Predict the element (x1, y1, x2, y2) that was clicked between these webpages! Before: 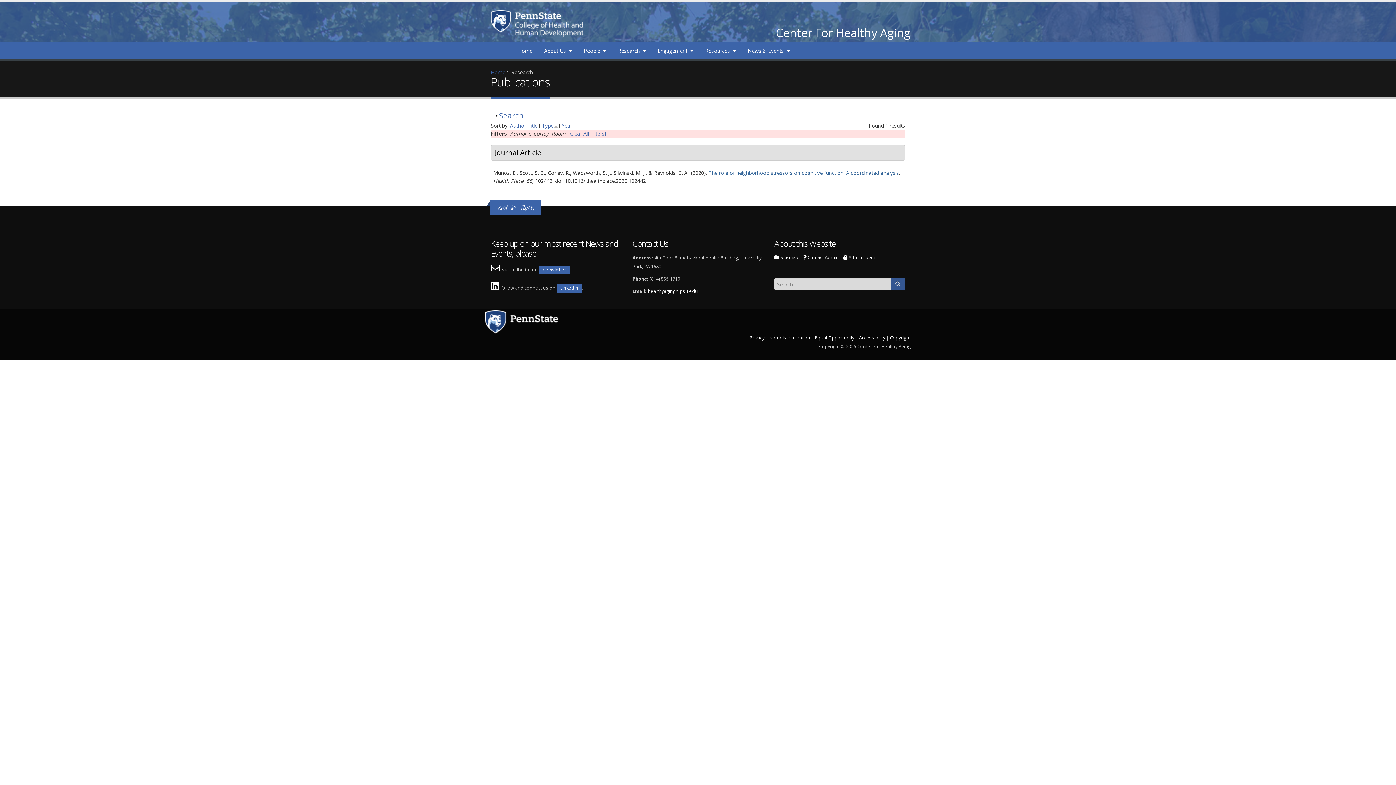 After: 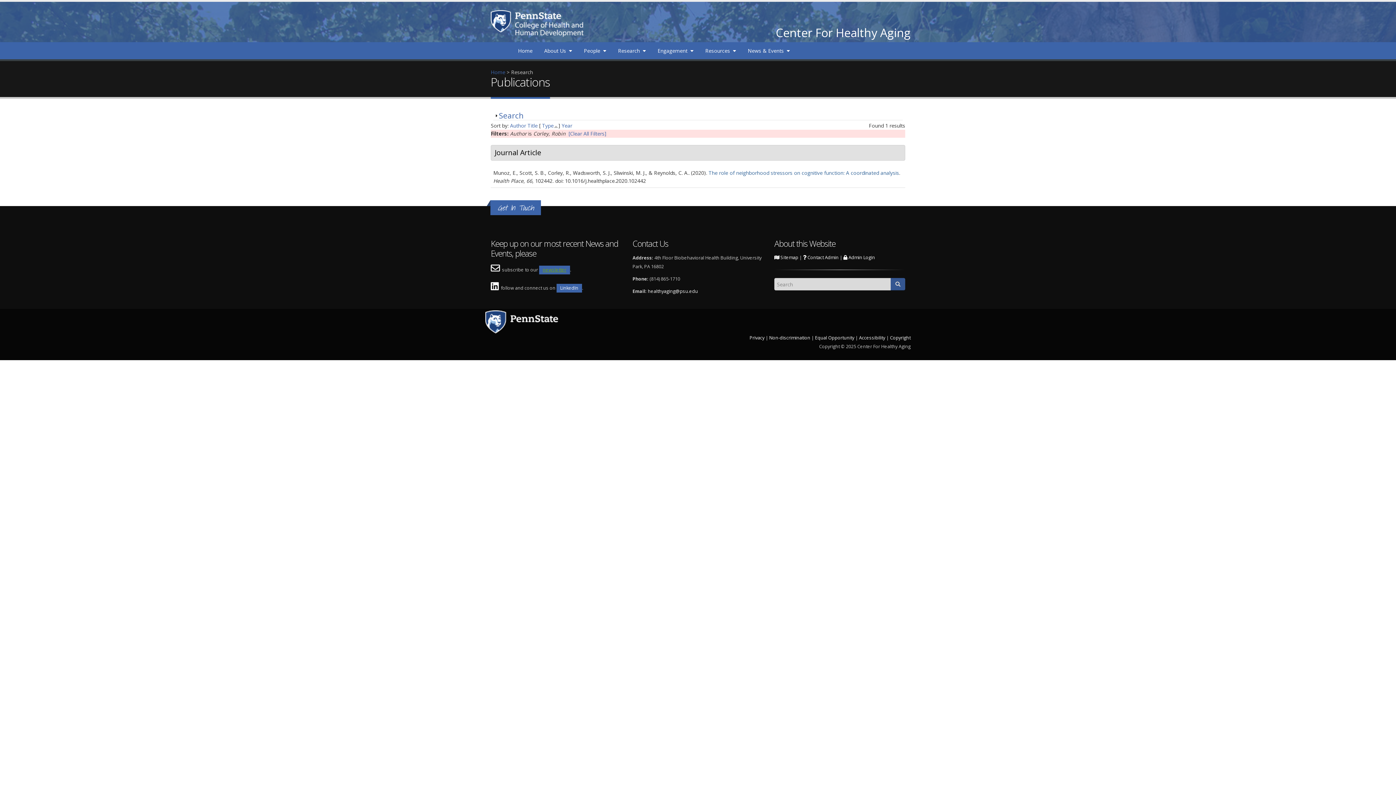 Action: label: newsletter bbox: (539, 265, 570, 274)